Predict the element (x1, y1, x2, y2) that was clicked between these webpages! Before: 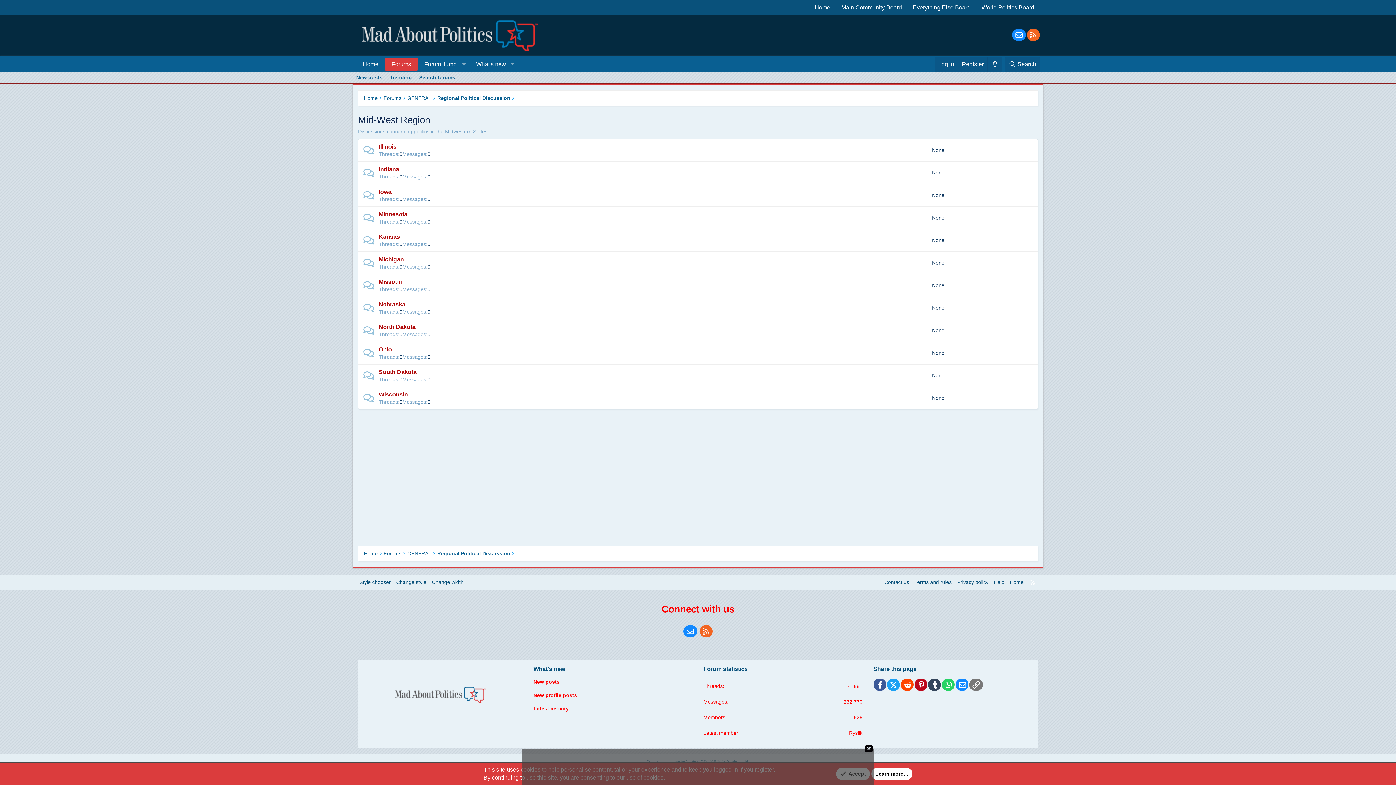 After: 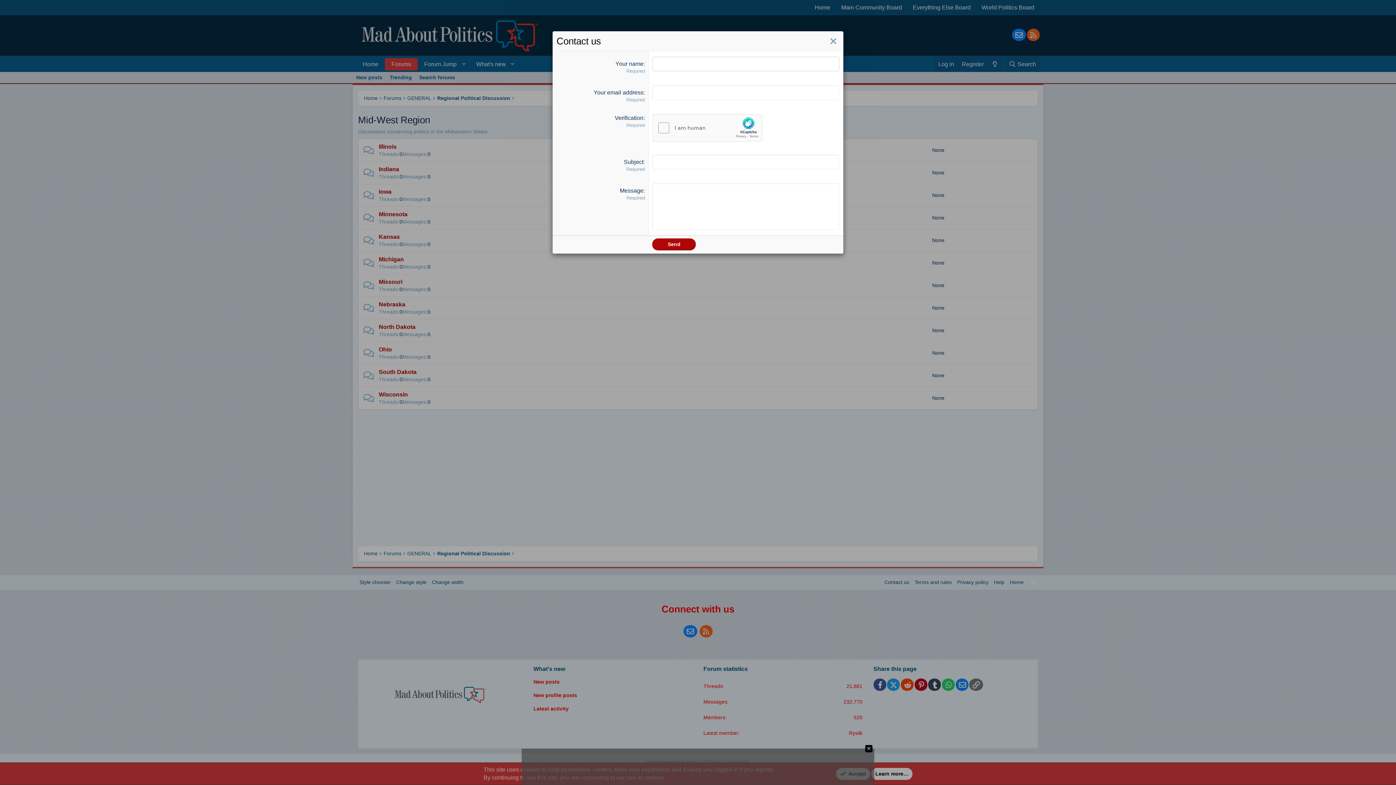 Action: bbox: (1012, 28, 1026, 41) label: Contact us